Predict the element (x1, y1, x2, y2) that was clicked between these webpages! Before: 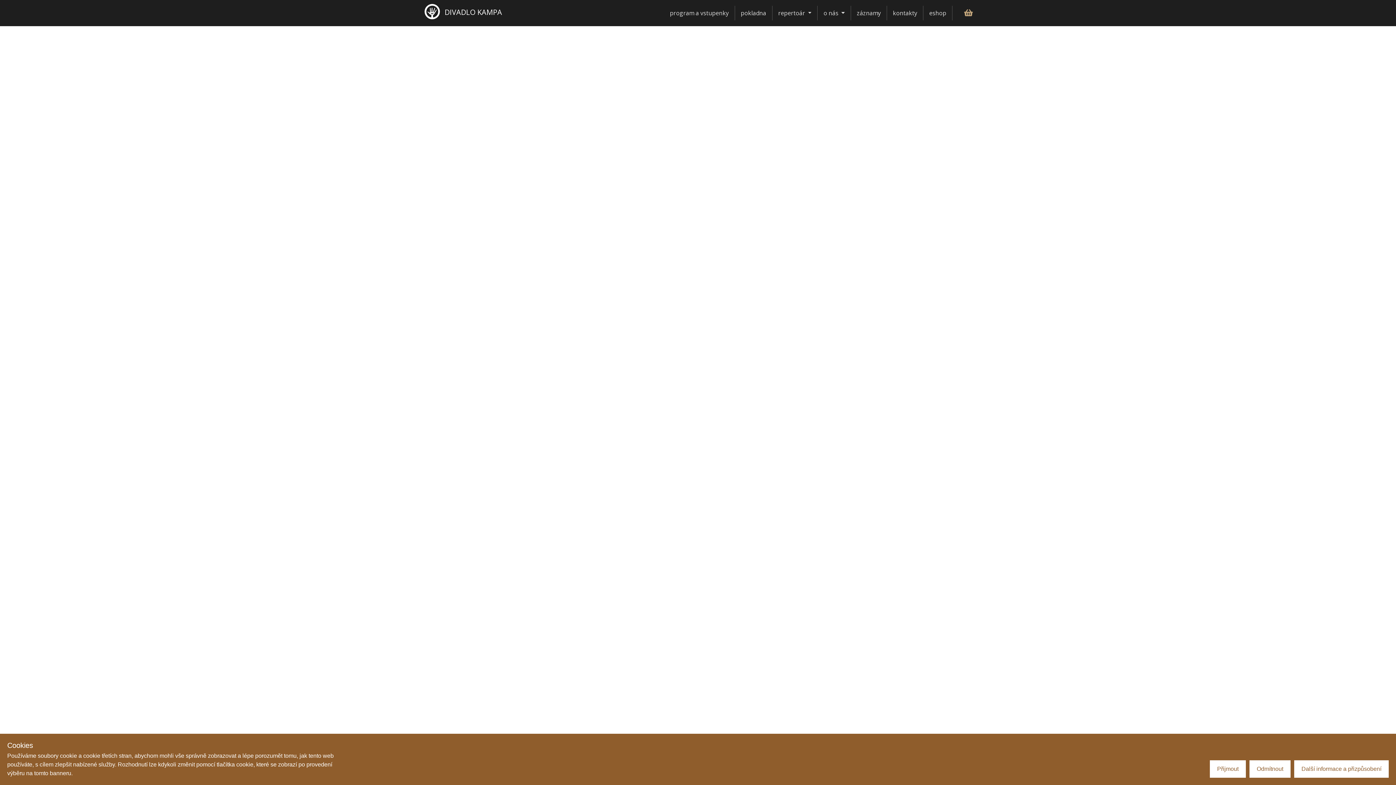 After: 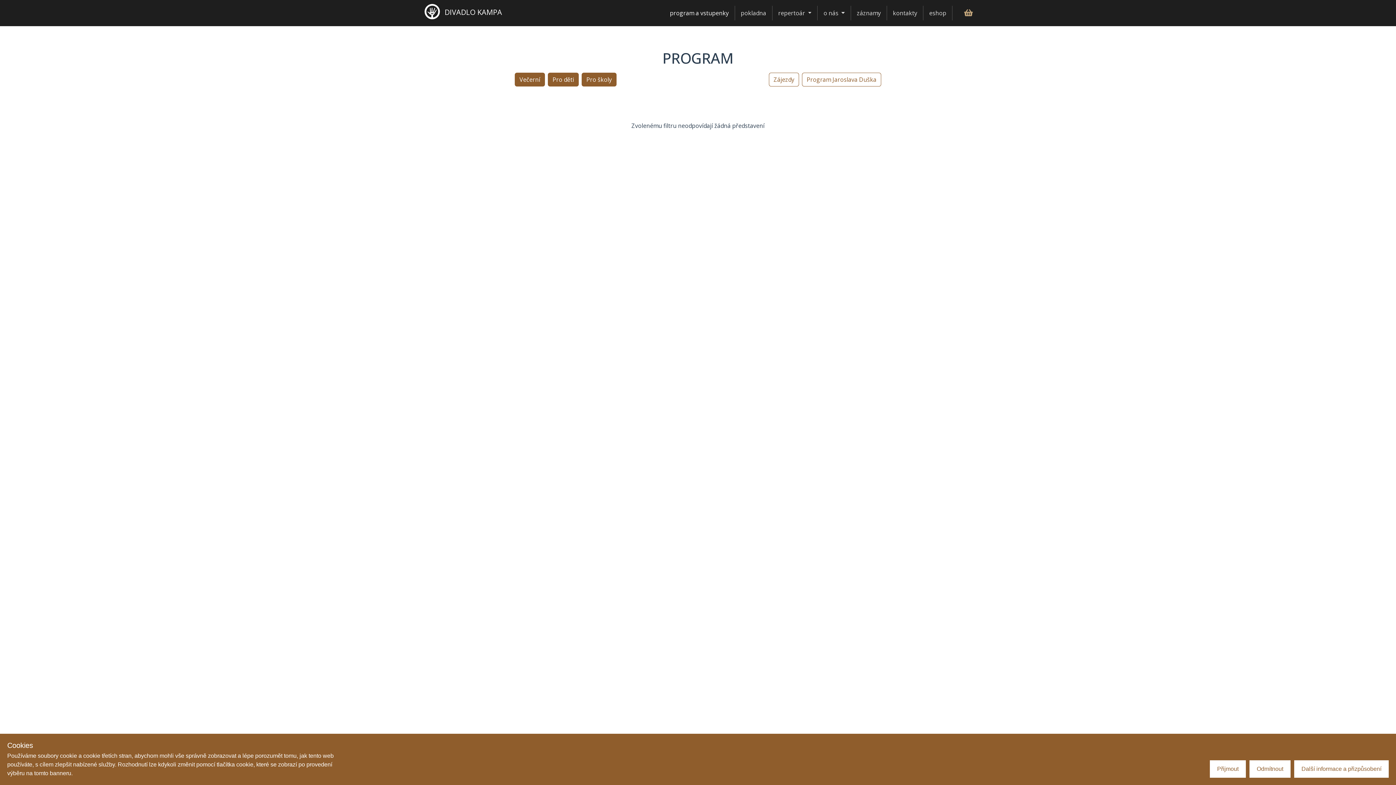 Action: label: program a vstupenky bbox: (664, 5, 735, 20)